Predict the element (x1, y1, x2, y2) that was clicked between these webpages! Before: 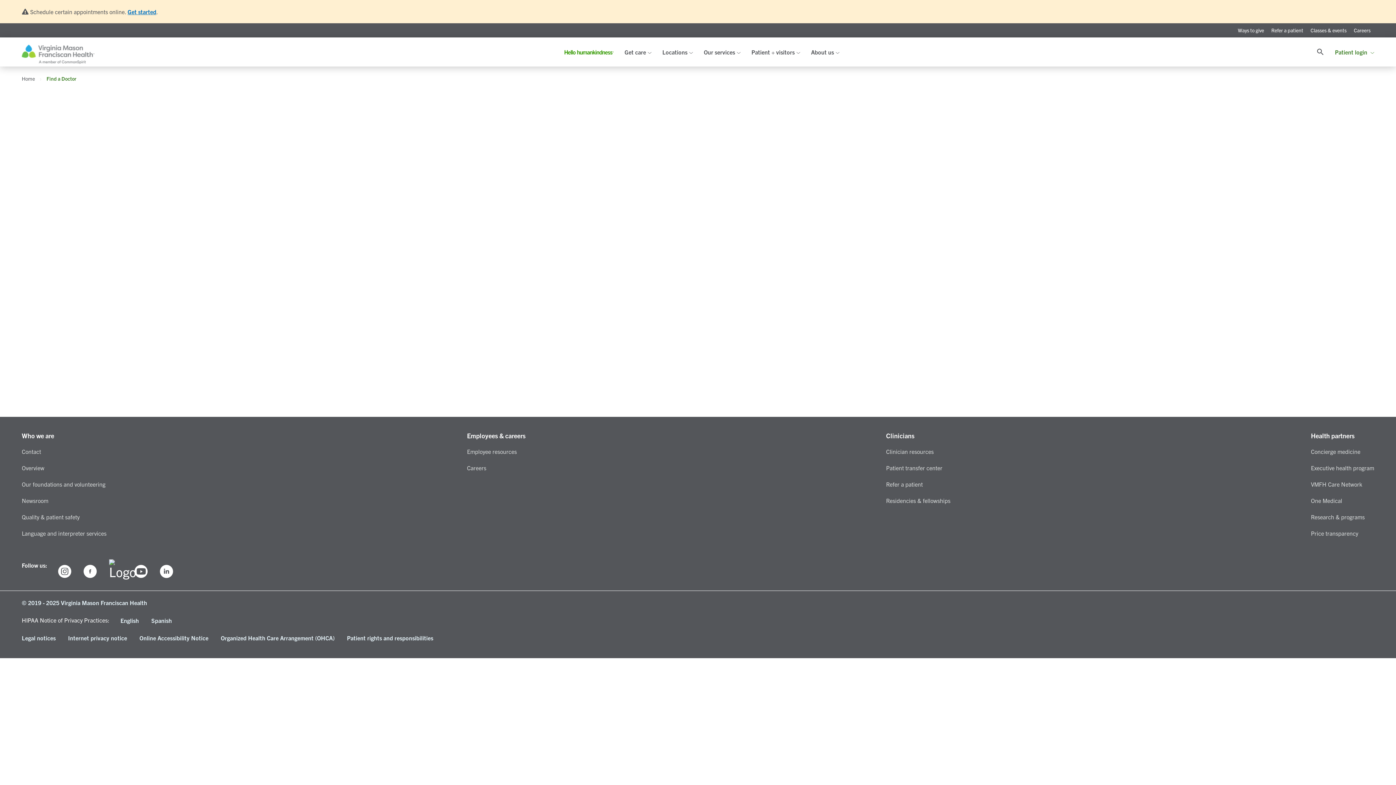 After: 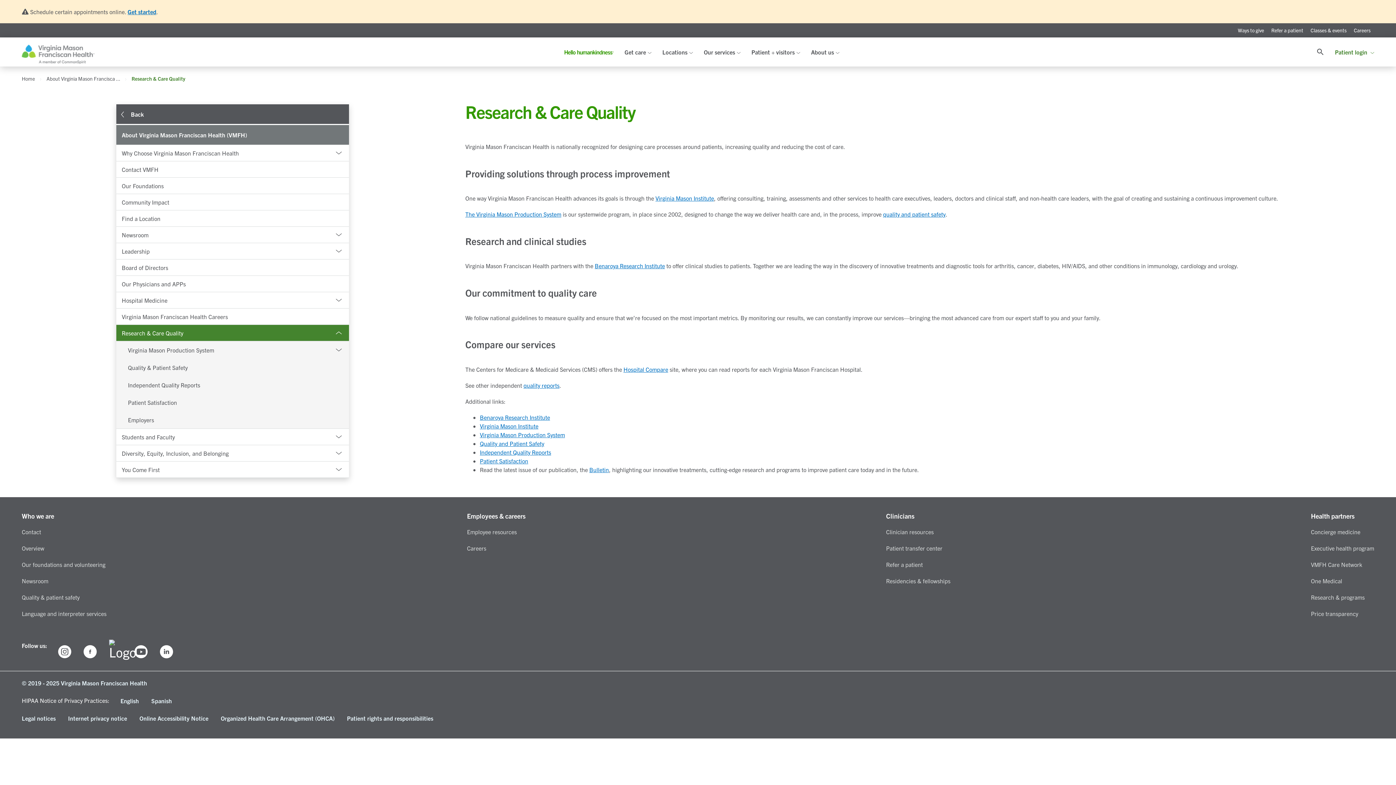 Action: bbox: (1311, 513, 1365, 520) label: Research & programs